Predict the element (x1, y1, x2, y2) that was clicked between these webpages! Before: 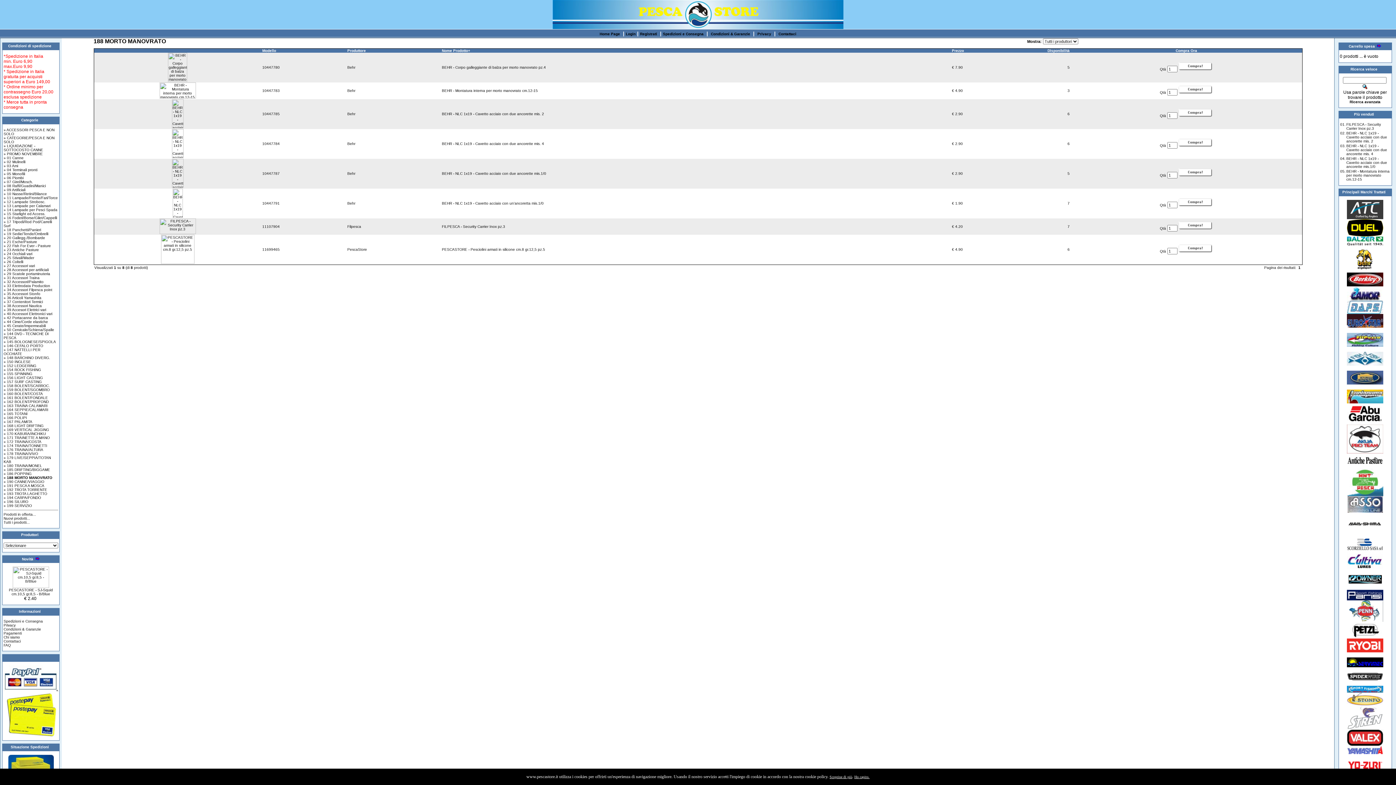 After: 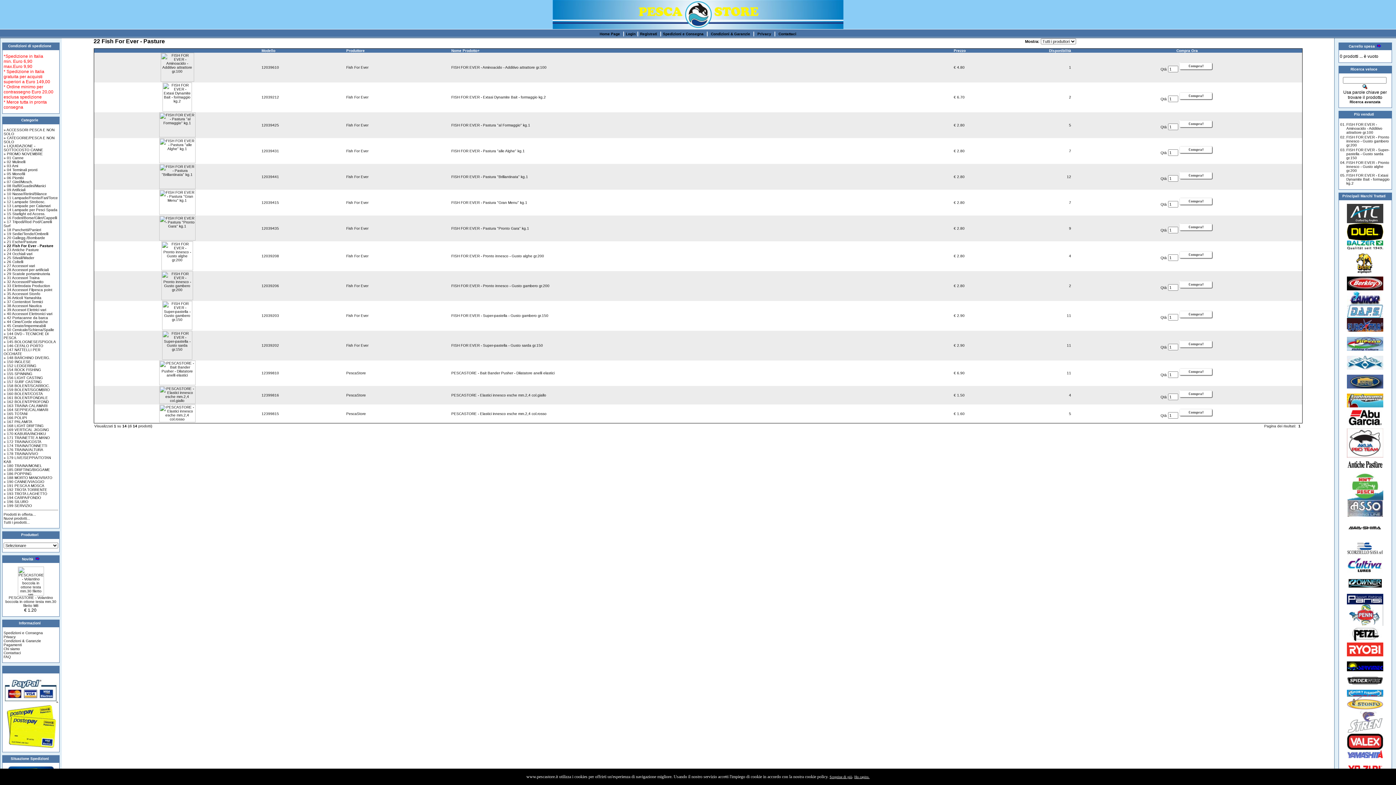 Action: bbox: (3, 244, 50, 248) label: » 22 Fish For Ever - Pasture